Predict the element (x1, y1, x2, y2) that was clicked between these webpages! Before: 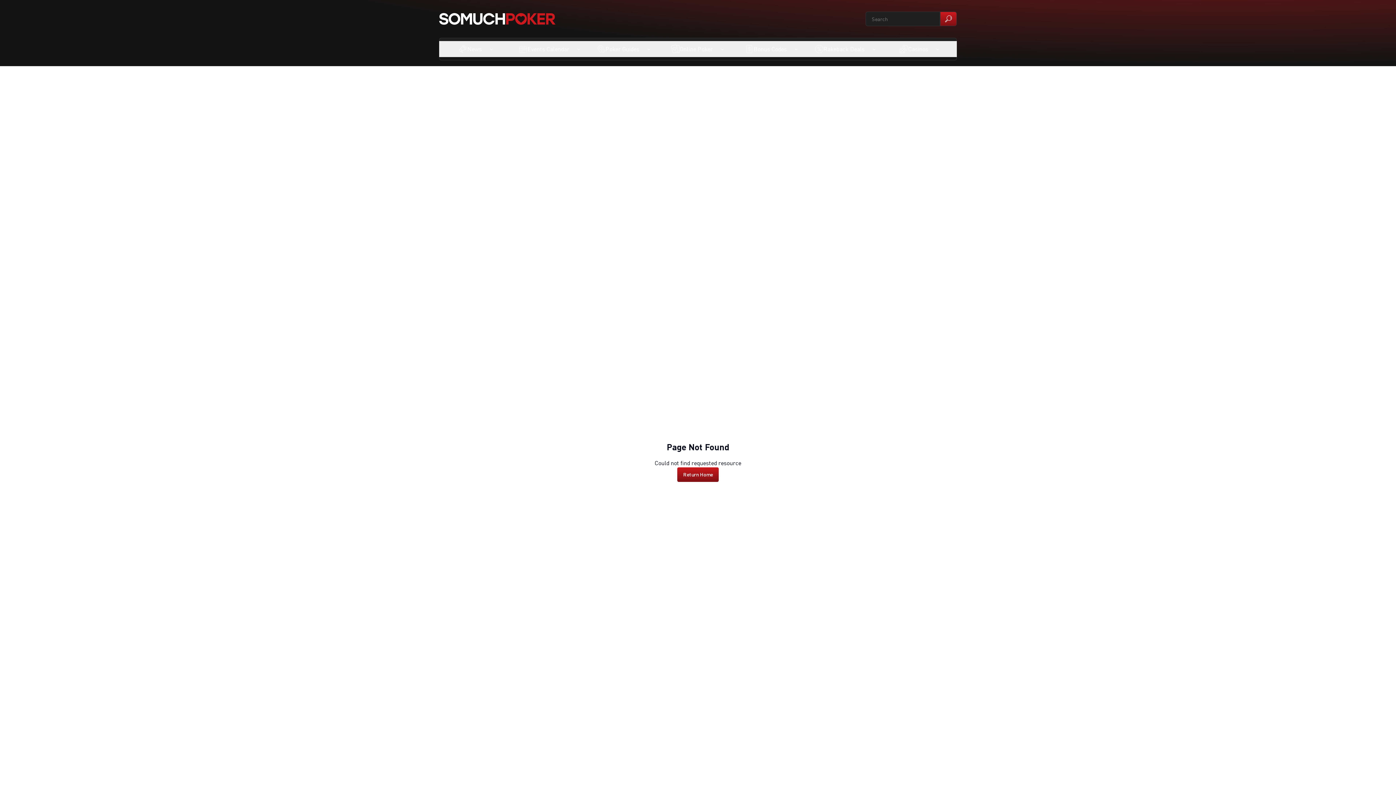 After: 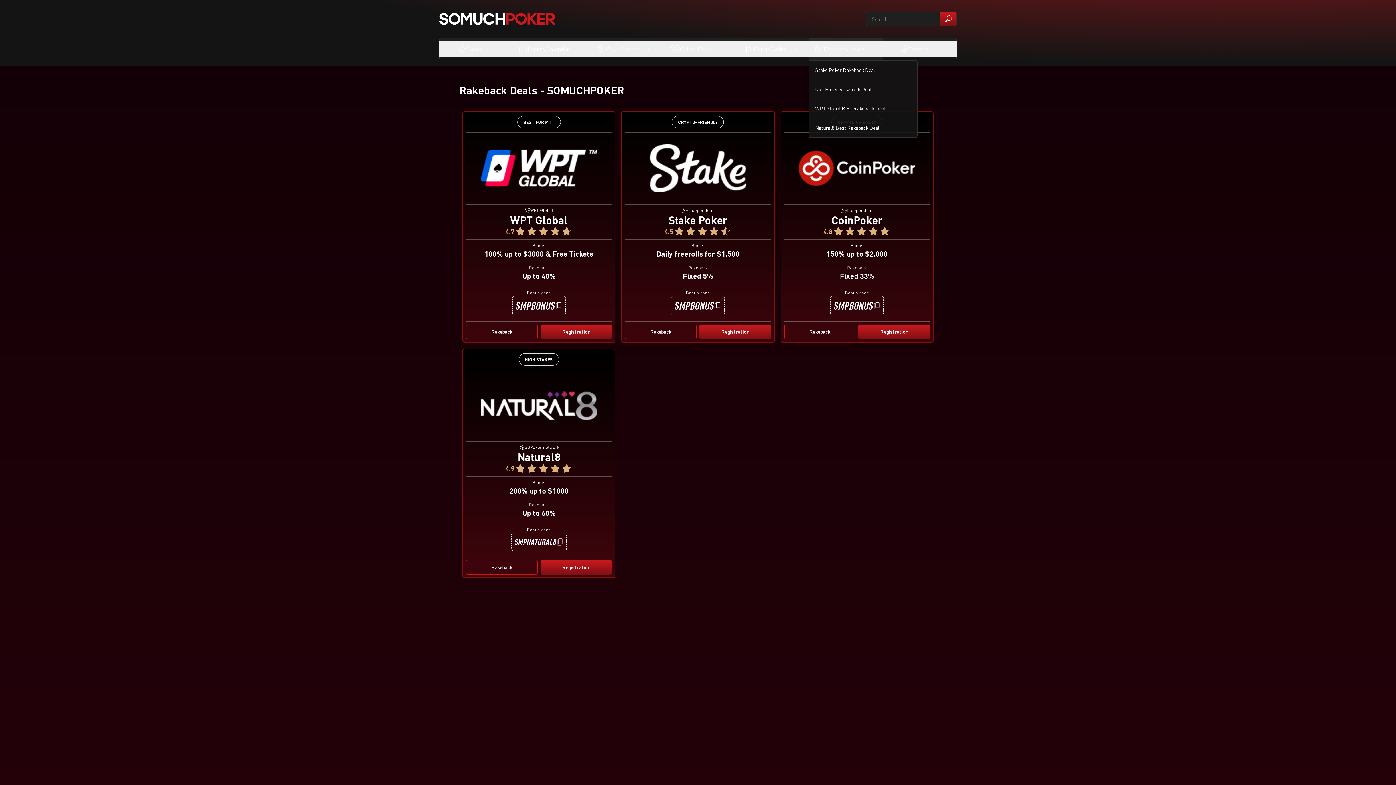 Action: label: Rakeback Deals bbox: (809, 41, 870, 57)